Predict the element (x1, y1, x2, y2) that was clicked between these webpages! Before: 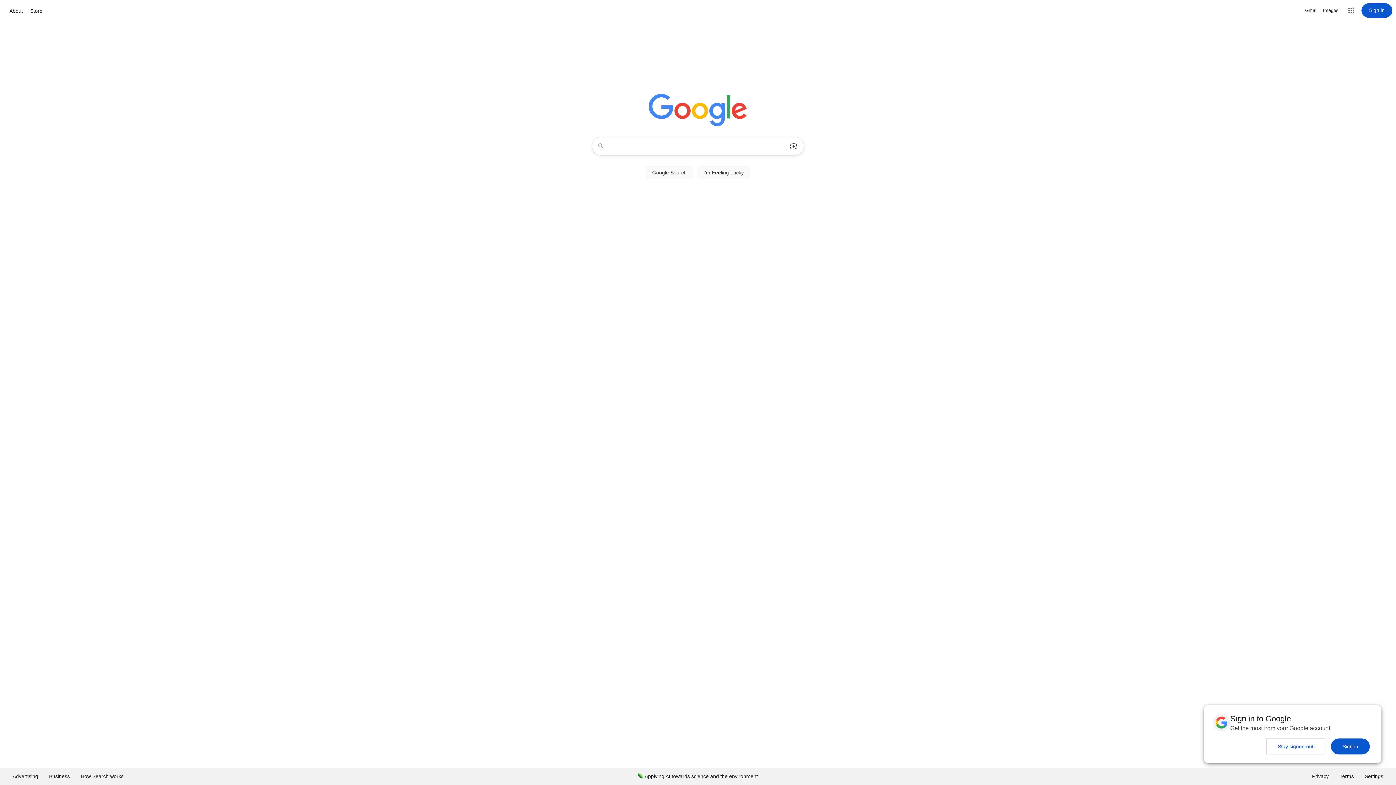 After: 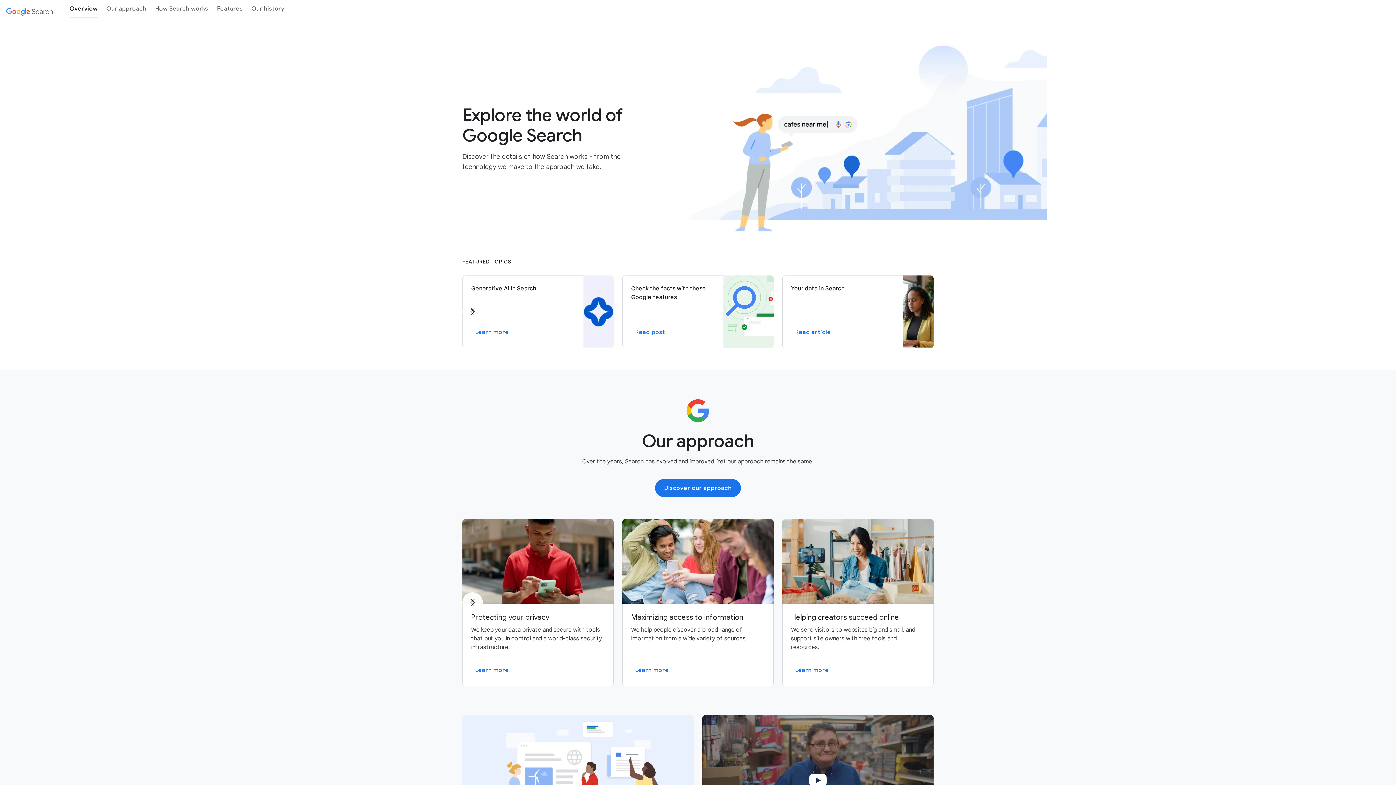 Action: label: How Search works bbox: (75, 768, 129, 785)